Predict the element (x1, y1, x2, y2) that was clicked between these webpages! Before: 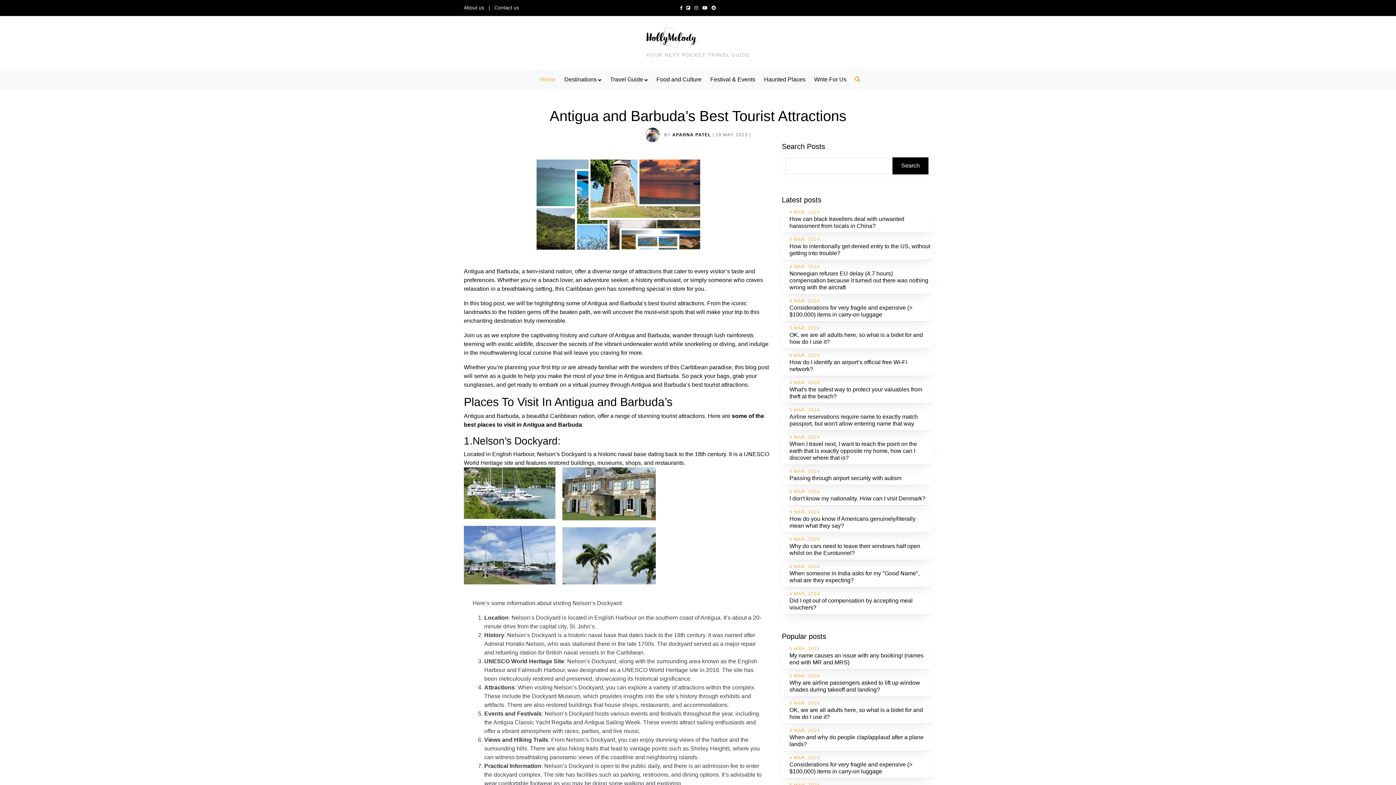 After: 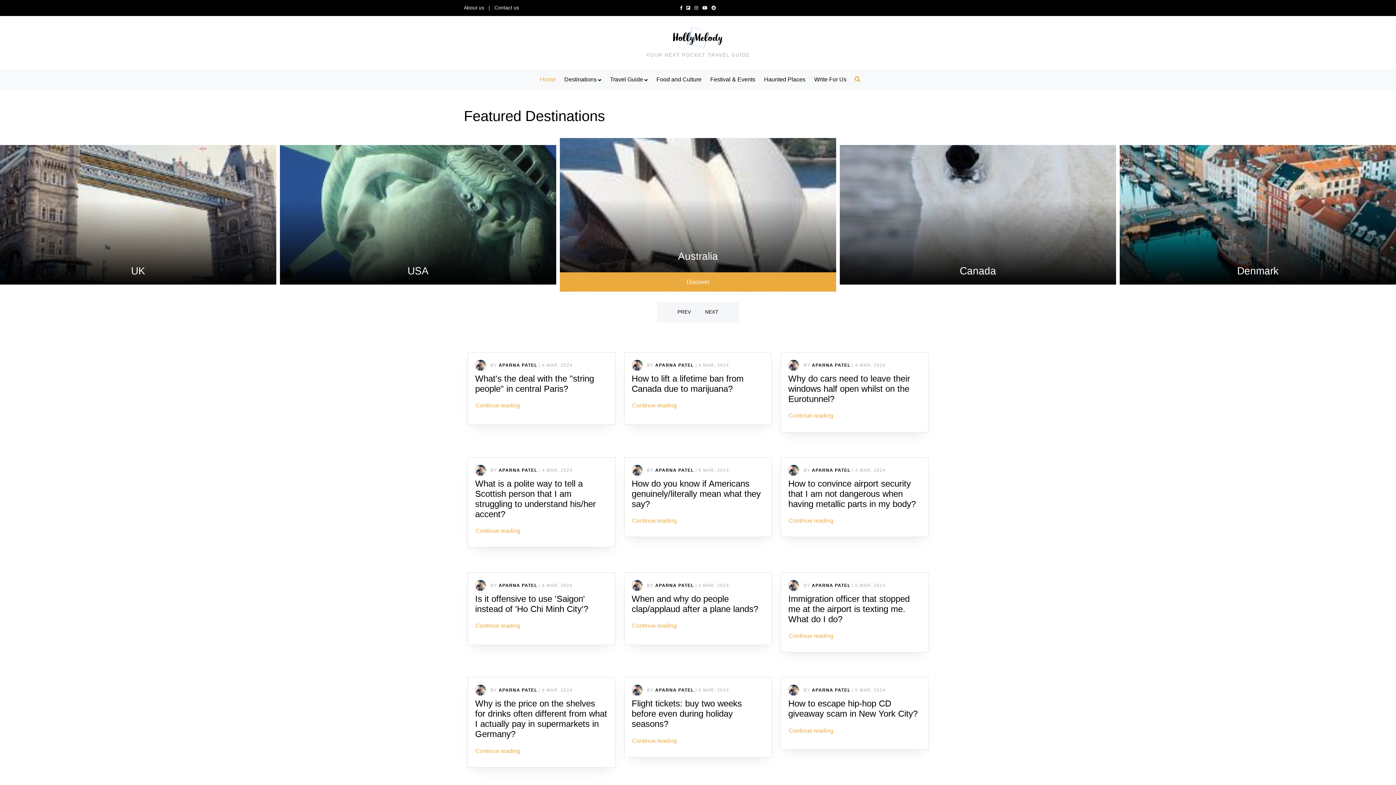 Action: label: YOUR NEXT POCKET TRAVEL GUIDE bbox: (646, 24, 750, 60)